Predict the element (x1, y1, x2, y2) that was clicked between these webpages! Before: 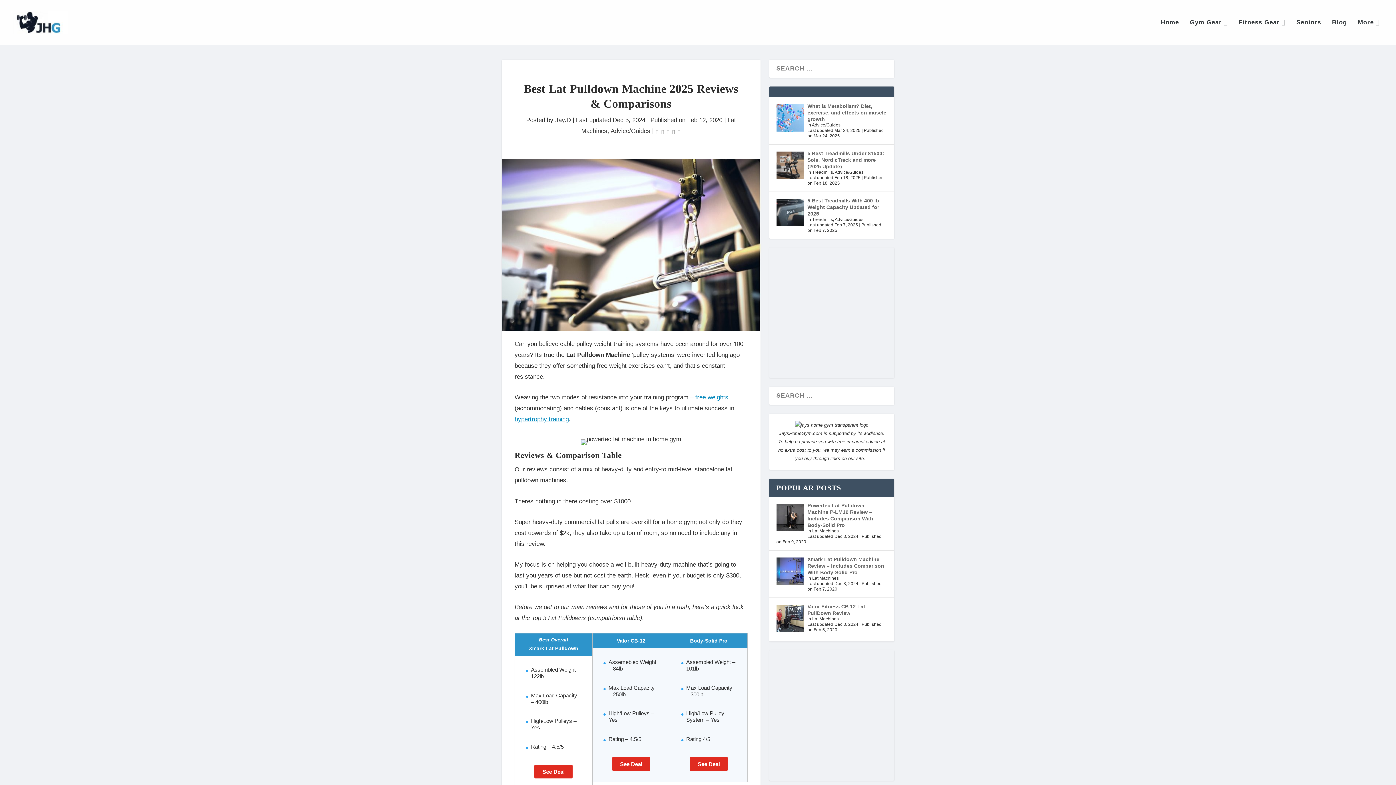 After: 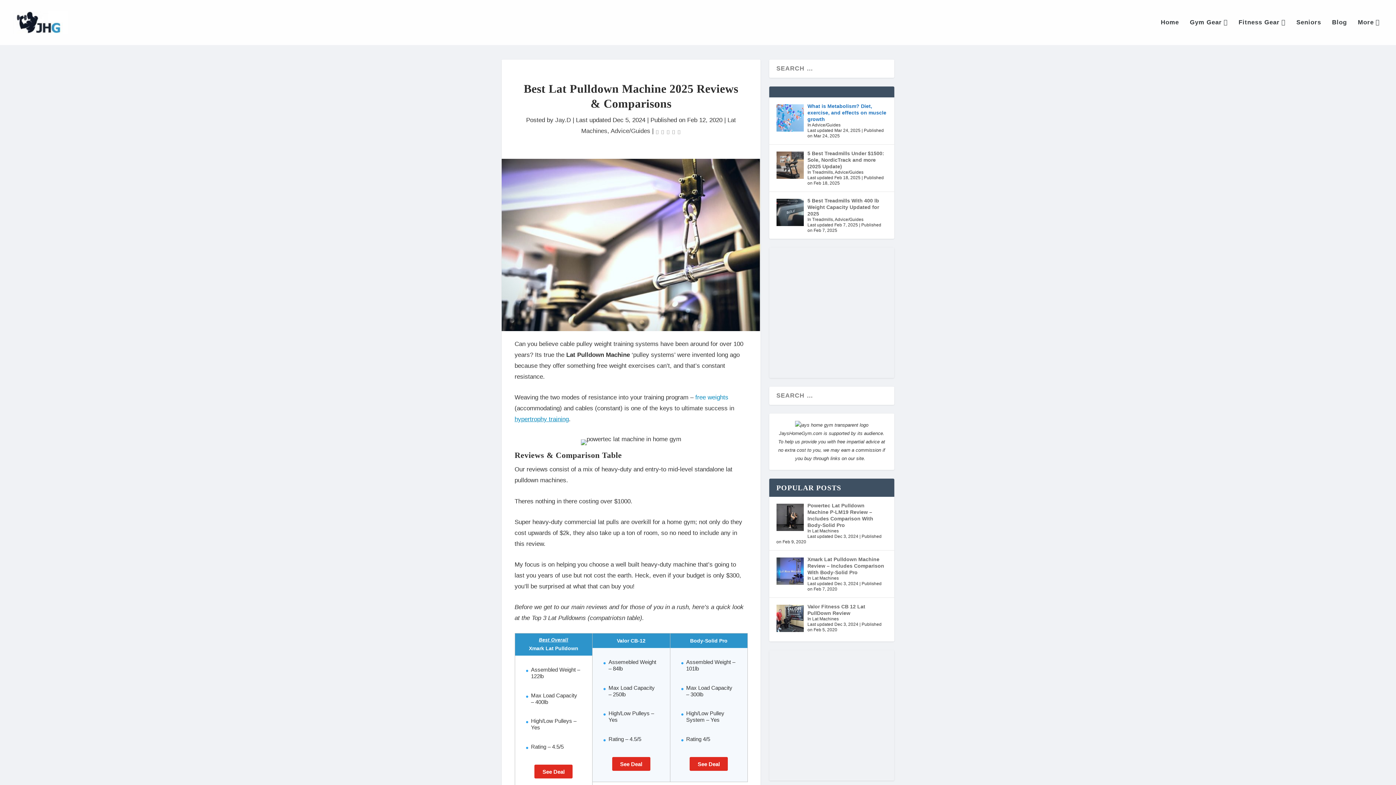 Action: bbox: (807, 103, 886, 122) label: What is Metabolism? Diet, exercise, and effects on muscle growth